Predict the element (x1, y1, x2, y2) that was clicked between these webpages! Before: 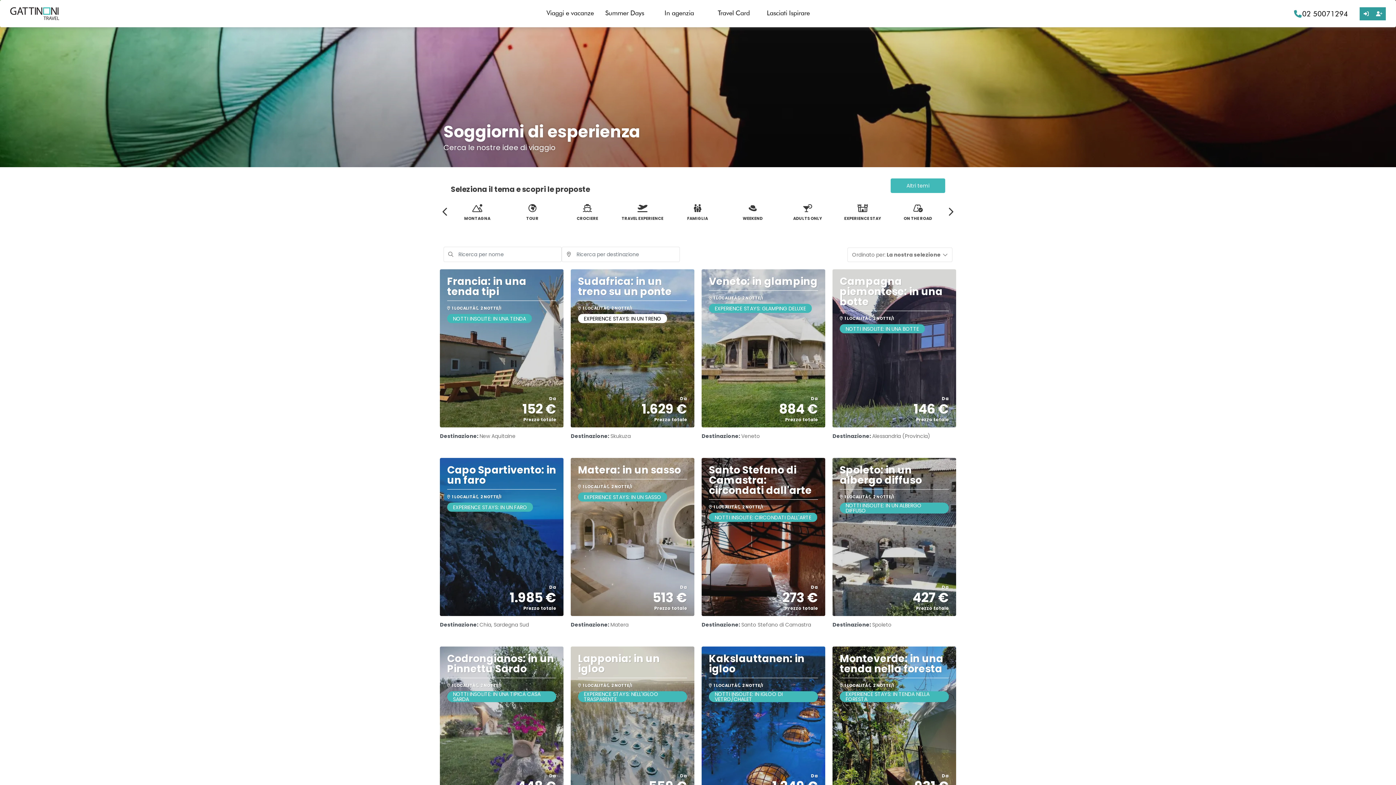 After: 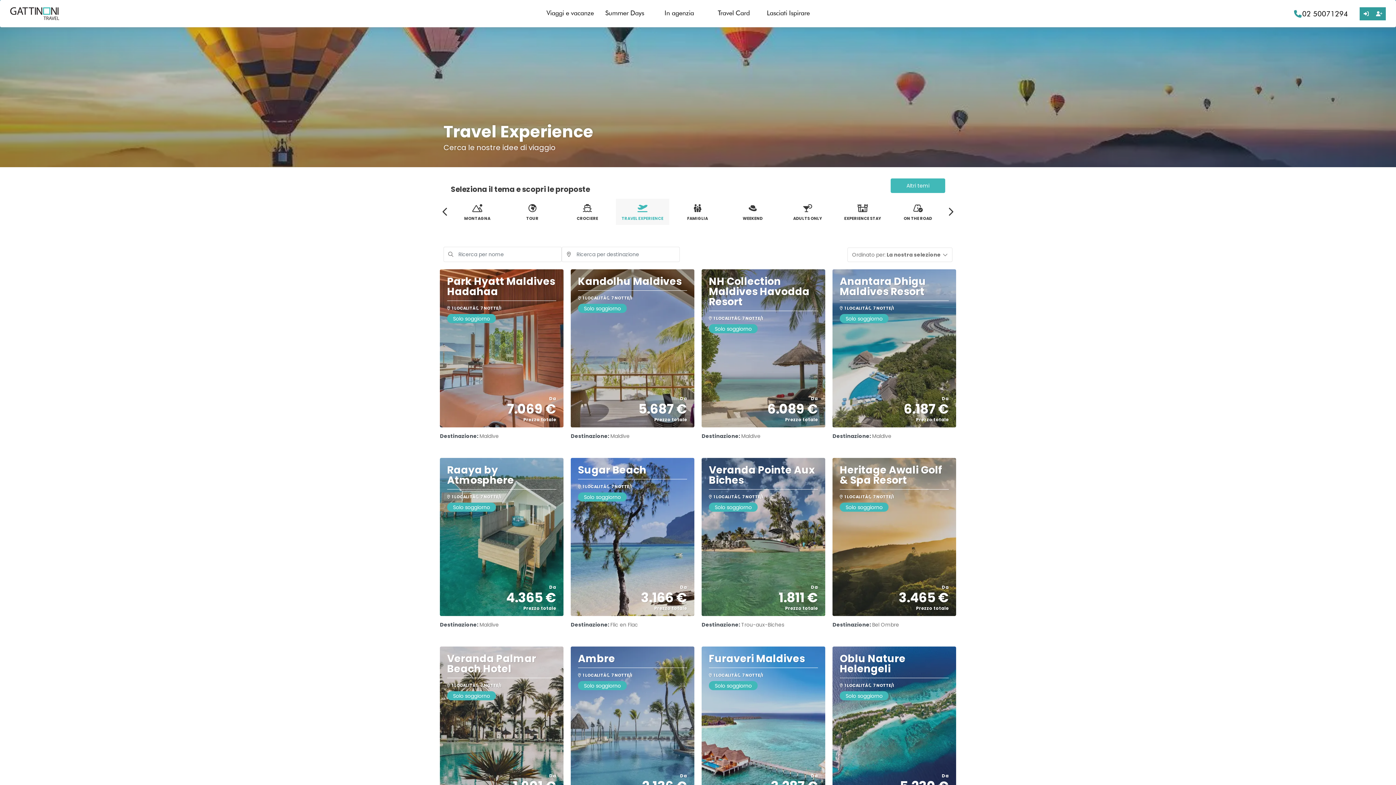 Action: bbox: (836, 198, 889, 225) label: TRAVEL EXPERIENCE